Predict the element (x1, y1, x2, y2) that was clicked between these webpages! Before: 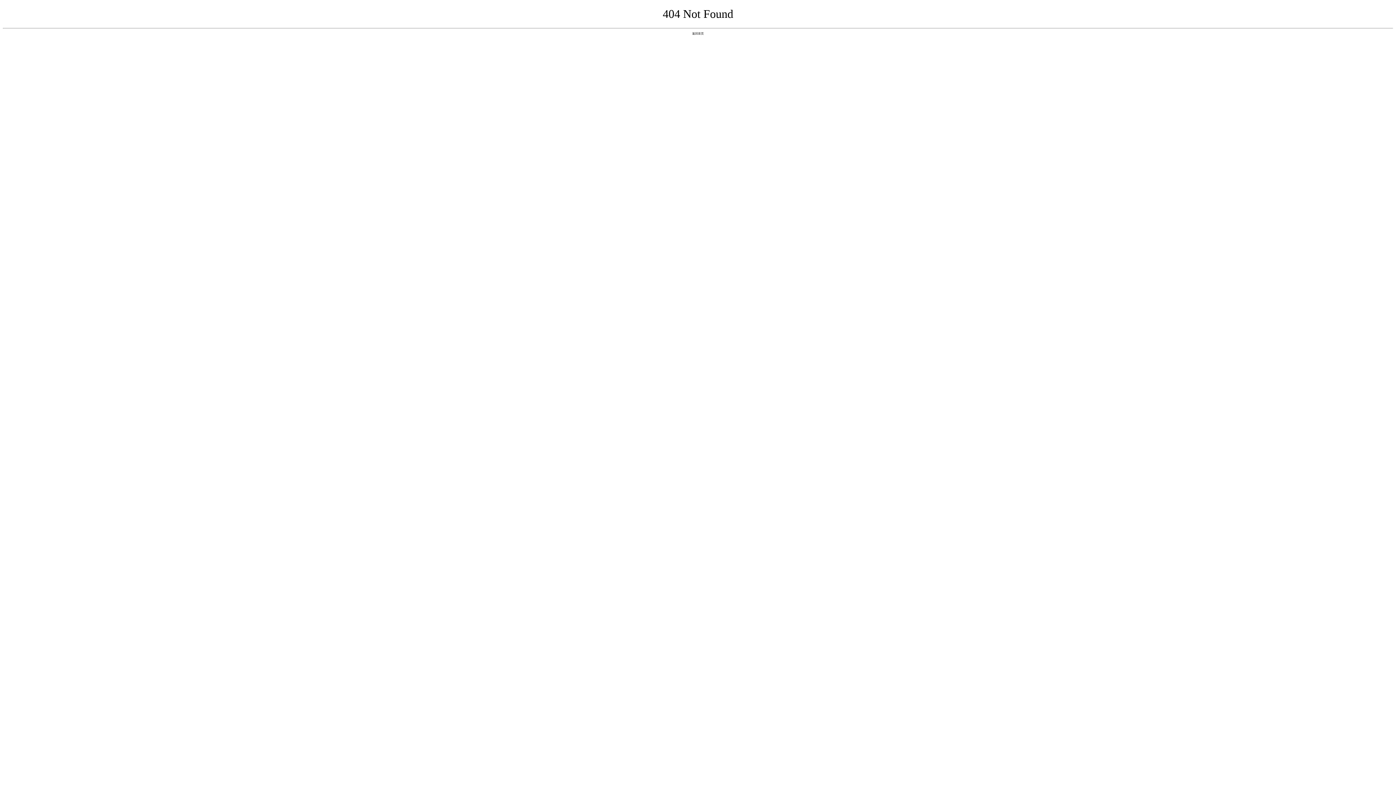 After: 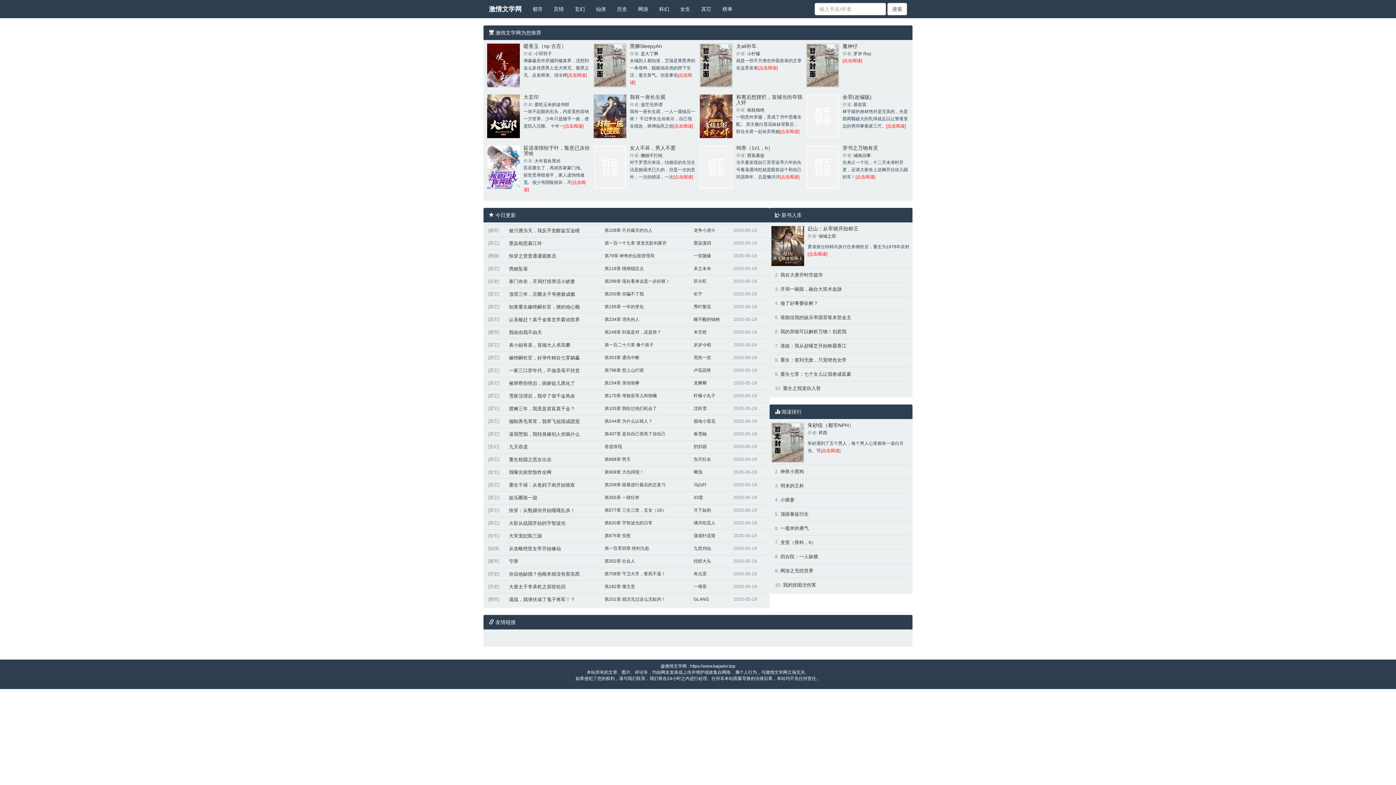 Action: label: 返回首页 bbox: (692, 31, 704, 35)